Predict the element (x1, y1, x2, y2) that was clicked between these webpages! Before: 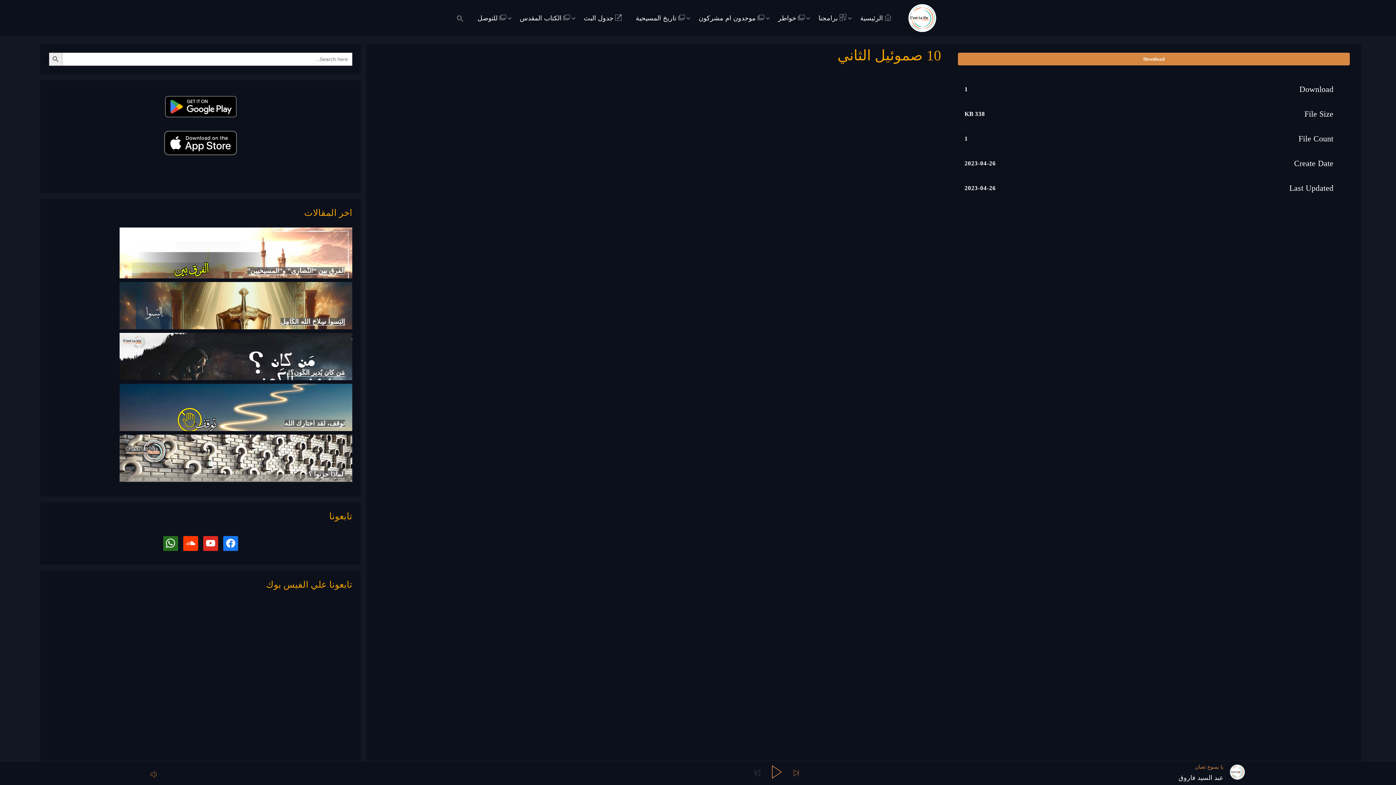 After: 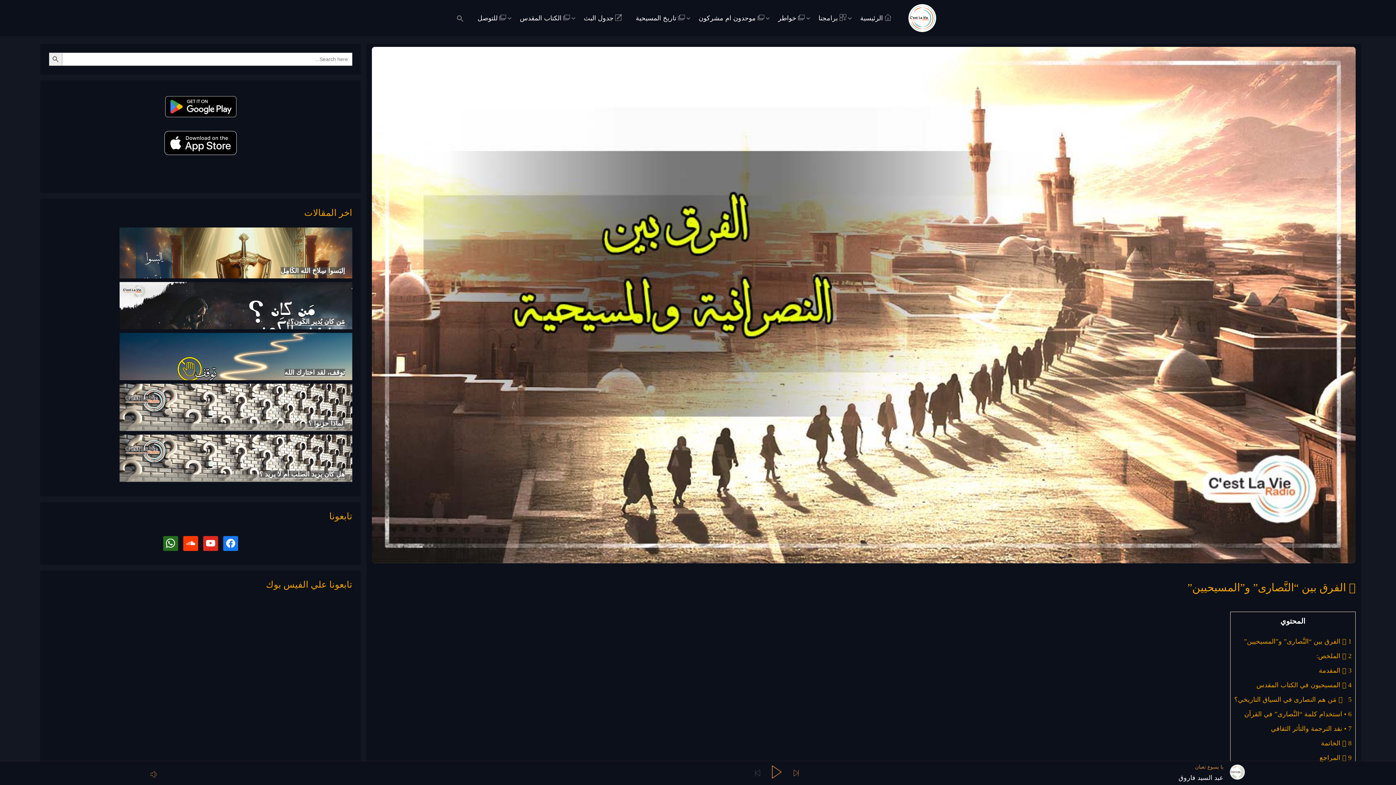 Action: label: الفرق بين “النَّصارى” و”المسيحيين” bbox: (247, 267, 345, 275)